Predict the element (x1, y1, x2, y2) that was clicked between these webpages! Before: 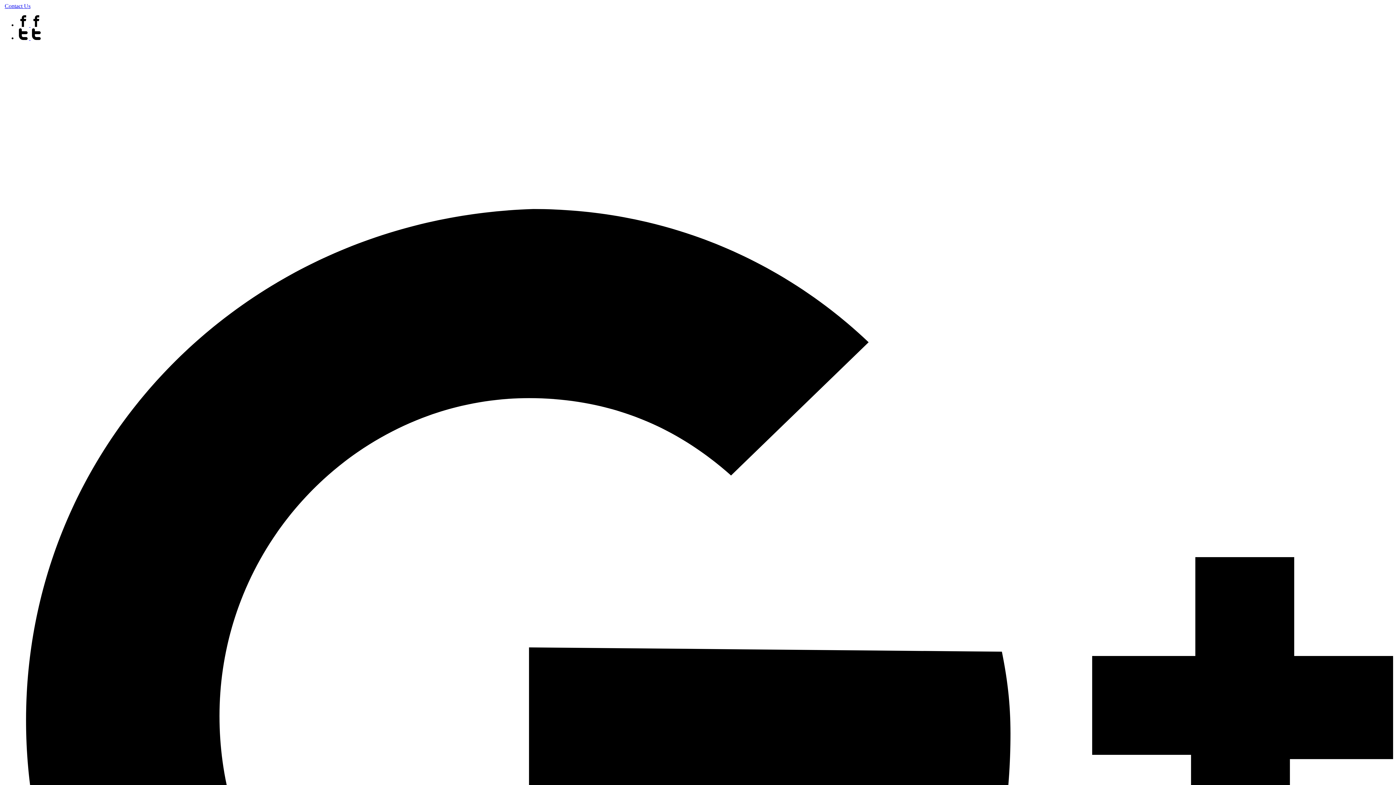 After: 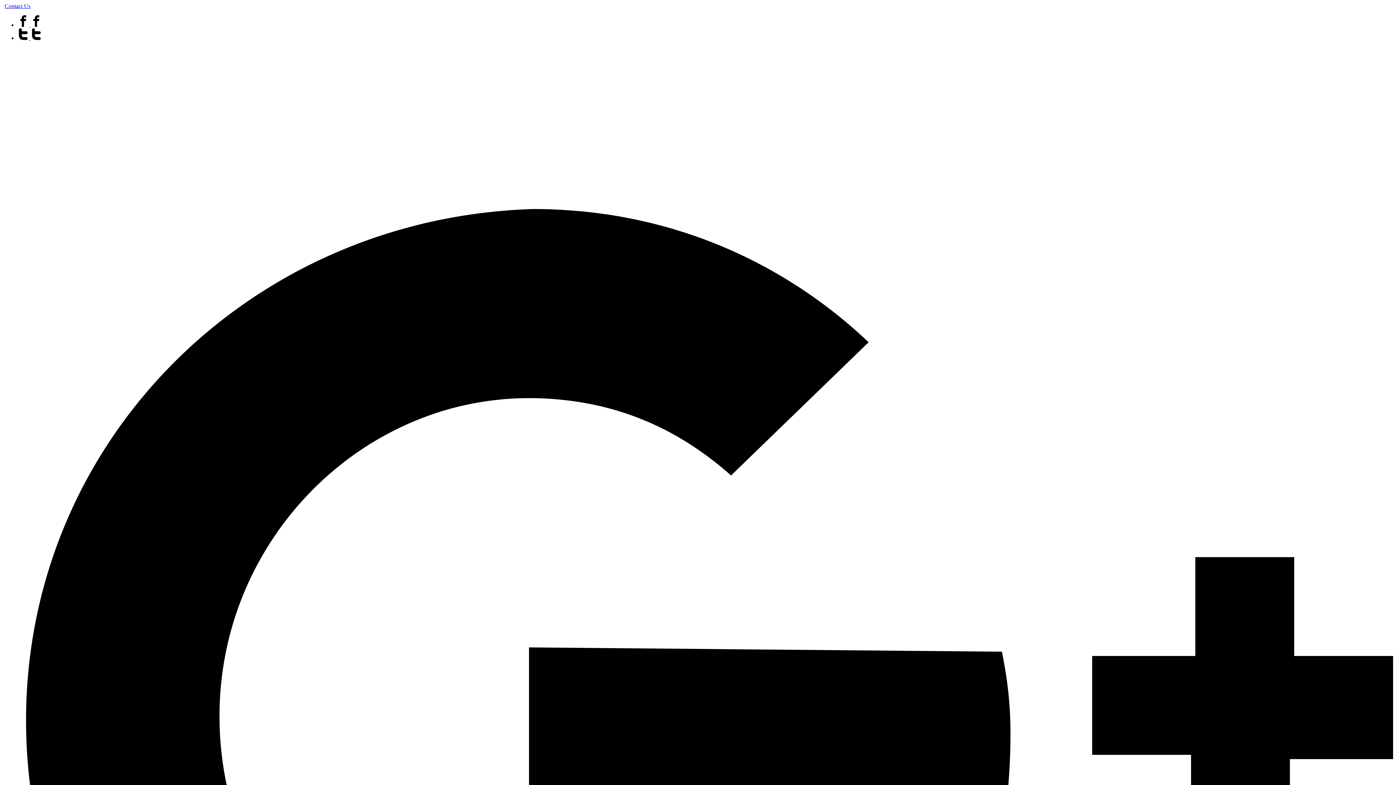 Action: label:   bbox: (17, 34, 42, 41)